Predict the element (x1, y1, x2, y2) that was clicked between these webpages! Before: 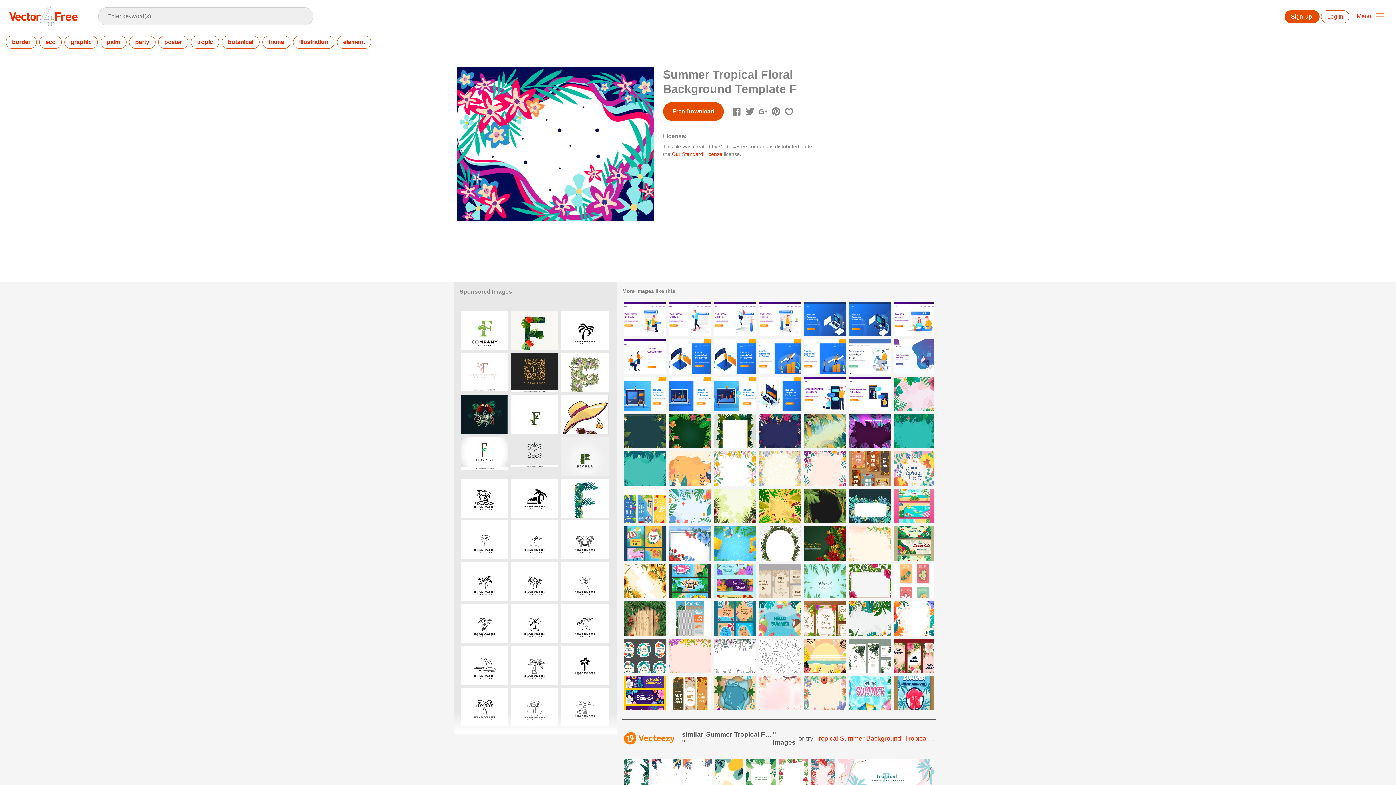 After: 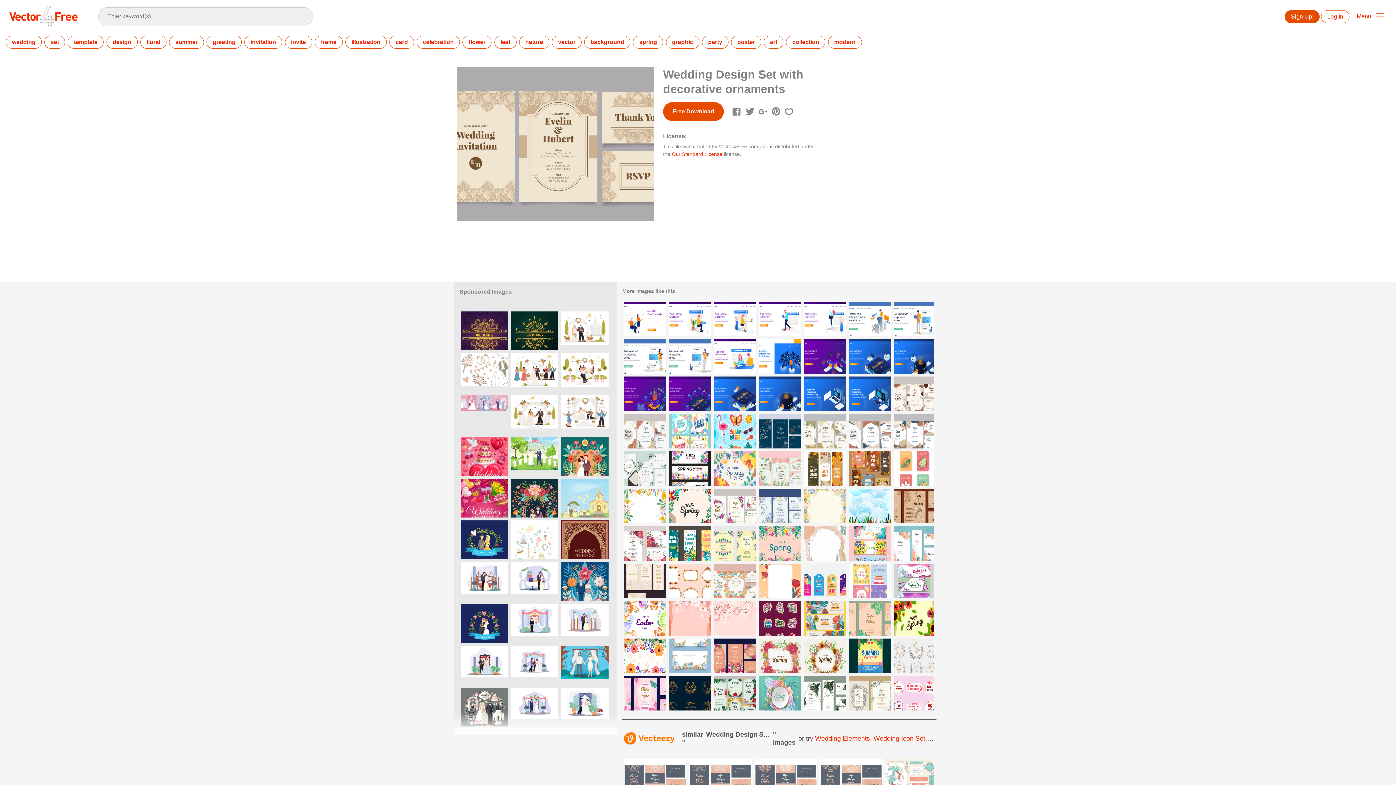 Action: bbox: (759, 564, 801, 598)